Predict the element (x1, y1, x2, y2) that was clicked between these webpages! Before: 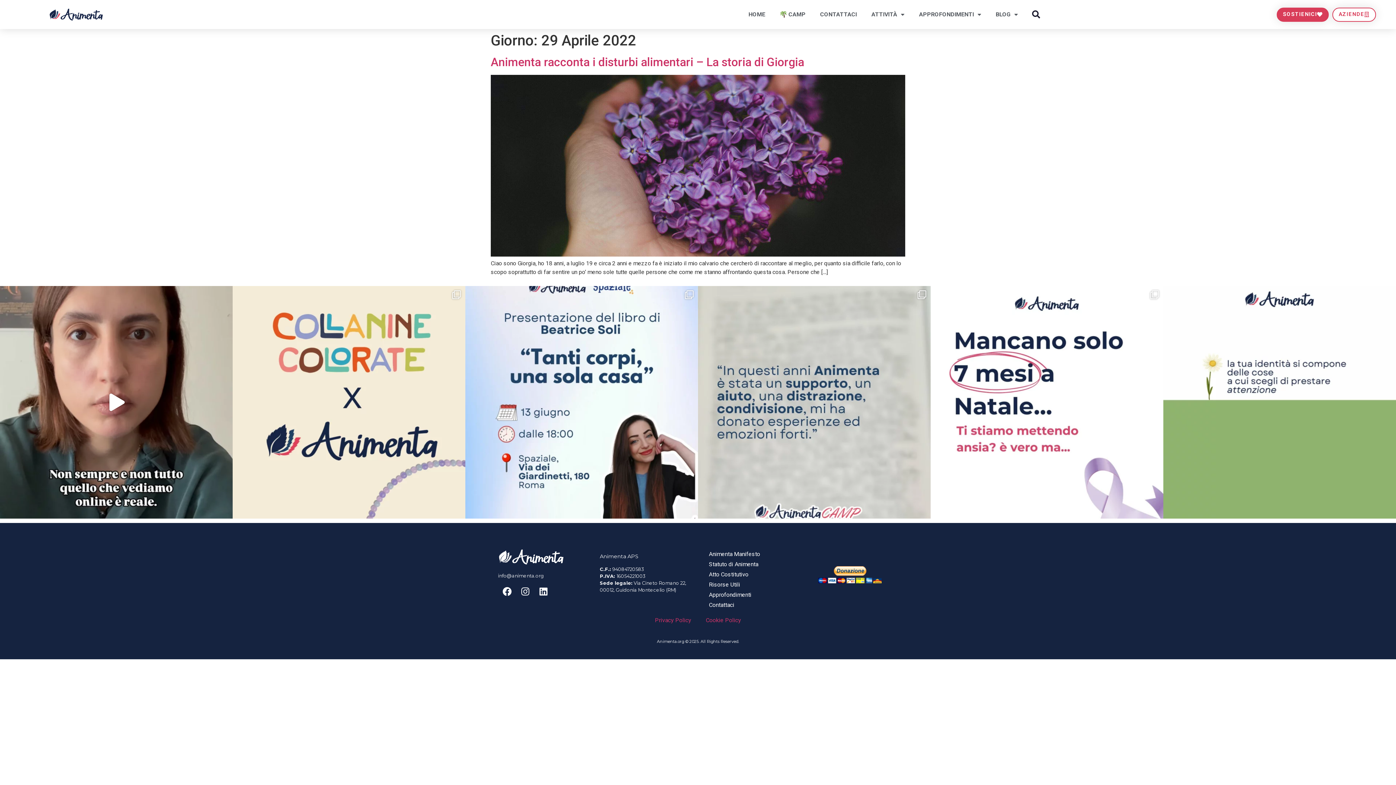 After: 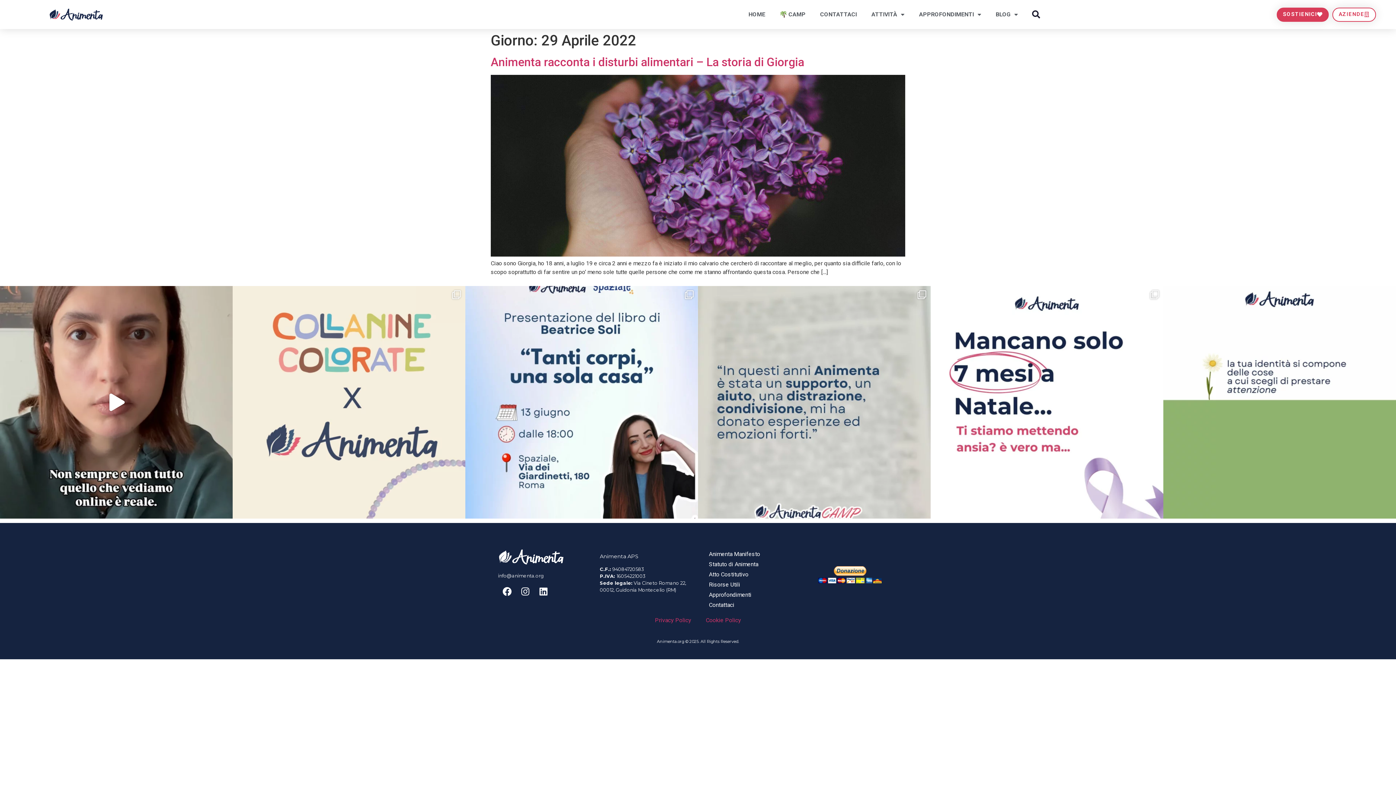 Action: label: A partire da novembre 2023 è iniziata la collabor bbox: (232, 286, 465, 519)